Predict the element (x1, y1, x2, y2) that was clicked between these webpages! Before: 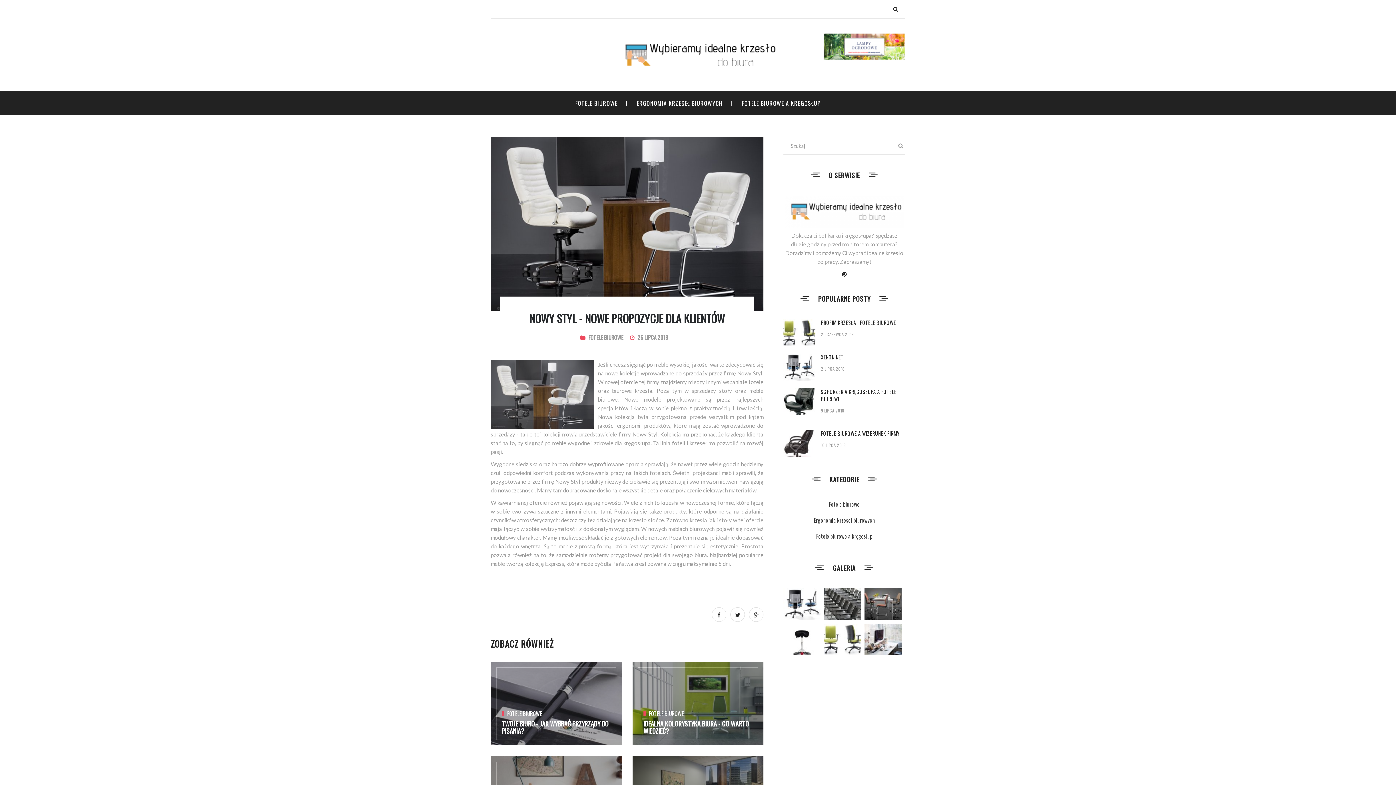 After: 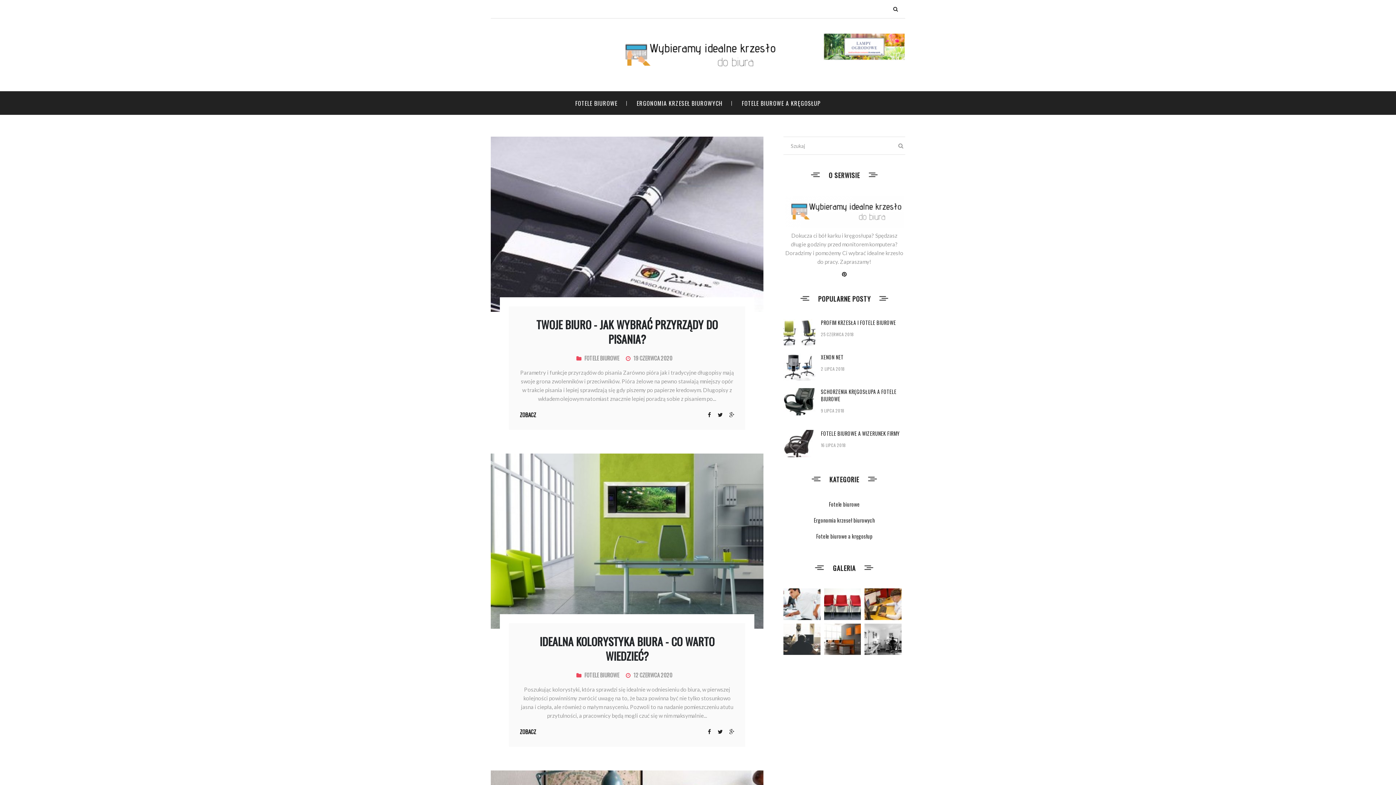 Action: label: FOTELE BIUROWE bbox: (507, 709, 542, 717)